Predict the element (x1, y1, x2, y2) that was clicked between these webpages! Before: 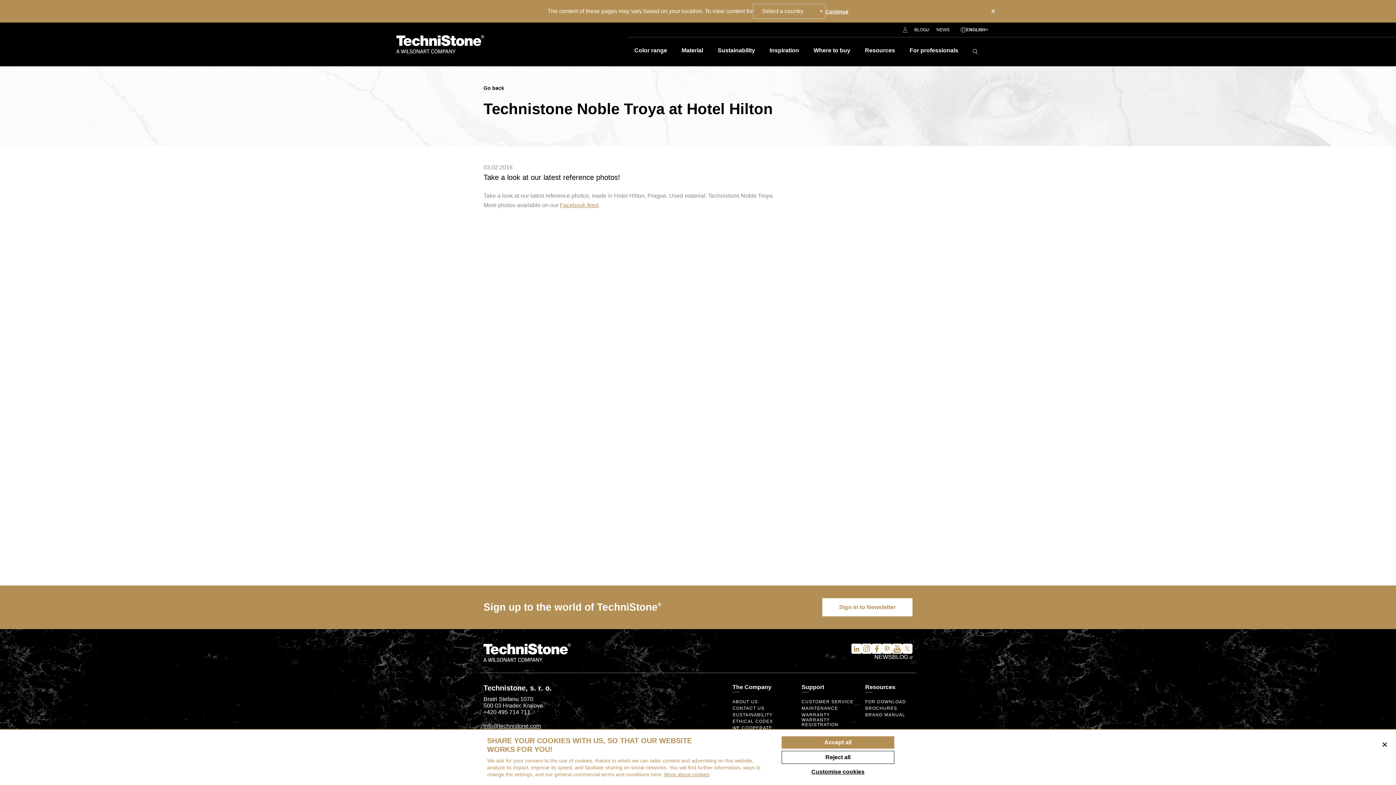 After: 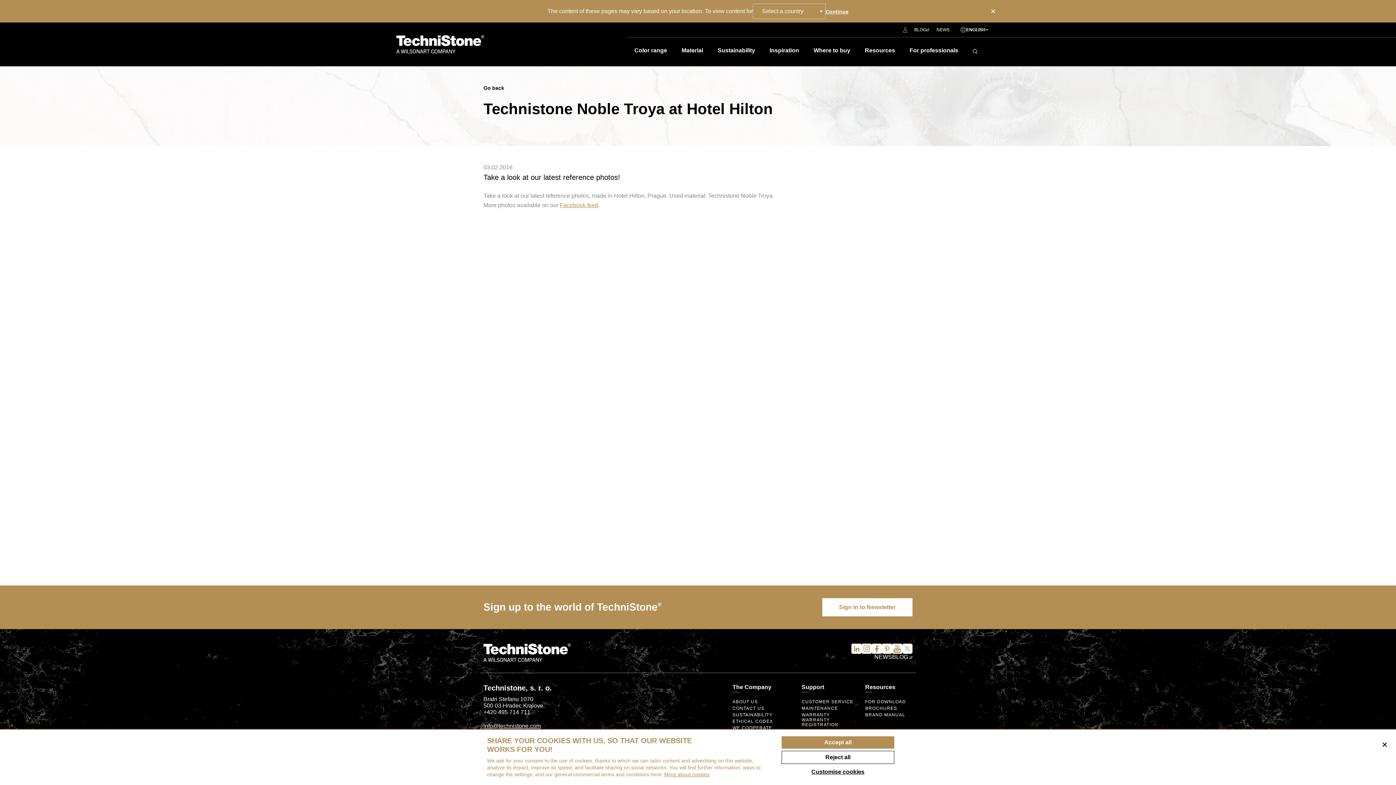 Action: label: +420 495 714 711 bbox: (483, 709, 530, 716)